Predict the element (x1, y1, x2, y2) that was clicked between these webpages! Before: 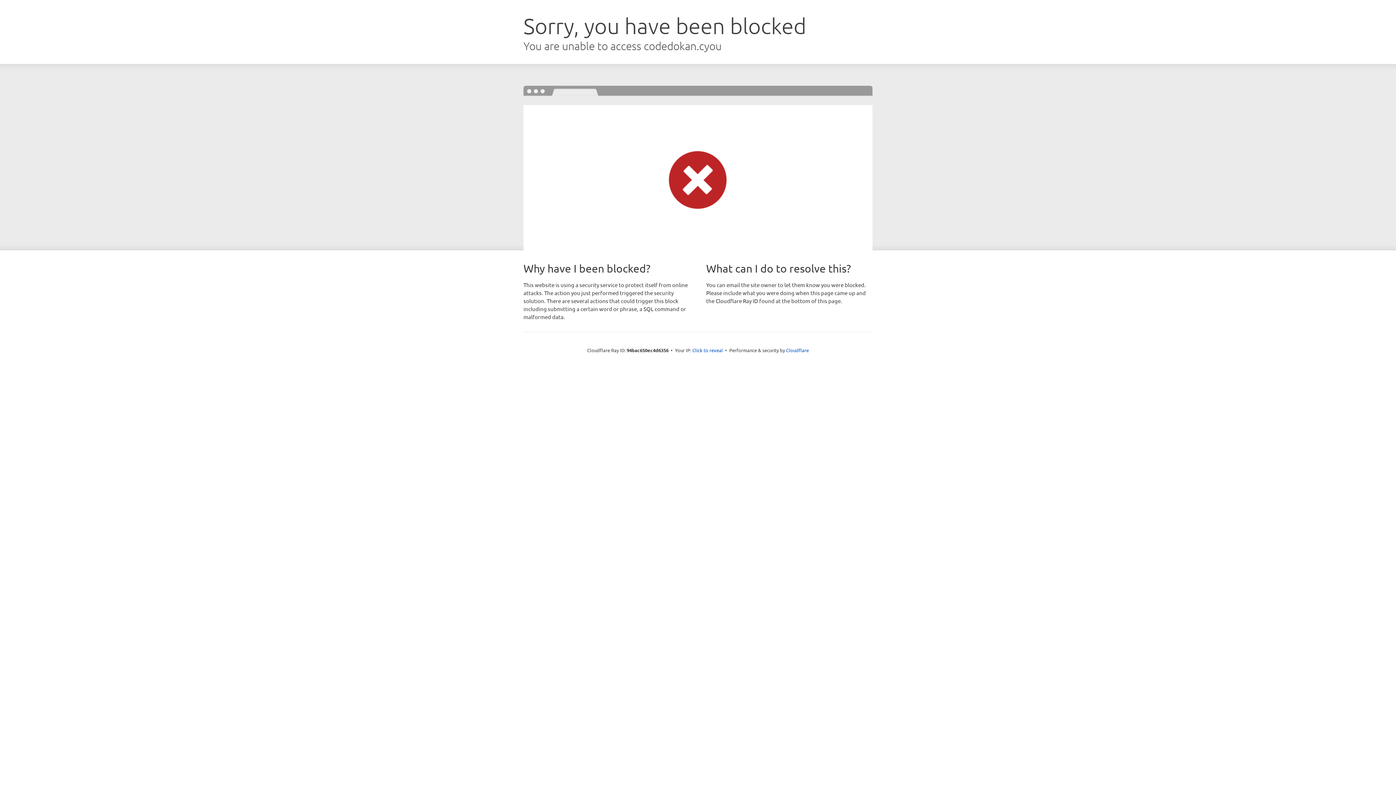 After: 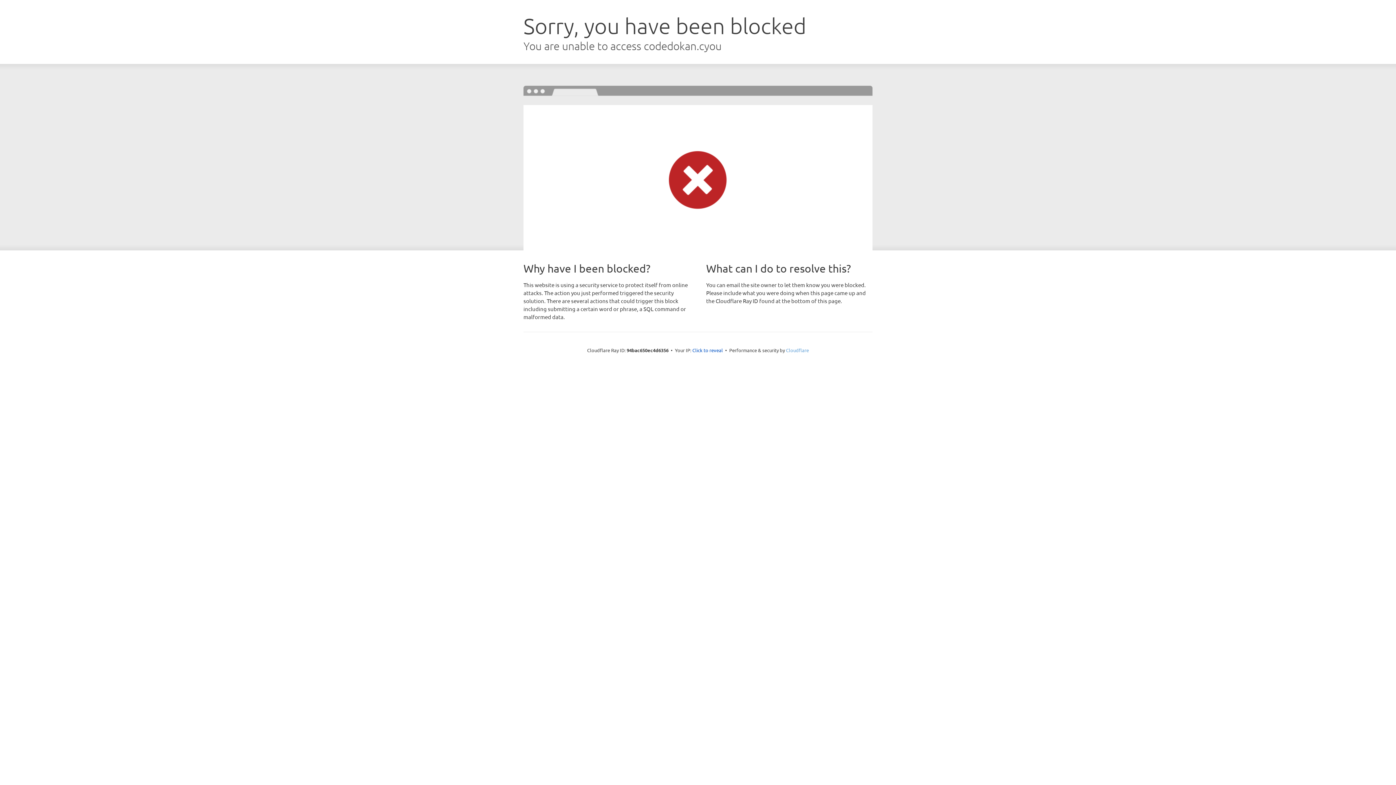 Action: label: Cloudflare bbox: (786, 347, 809, 353)